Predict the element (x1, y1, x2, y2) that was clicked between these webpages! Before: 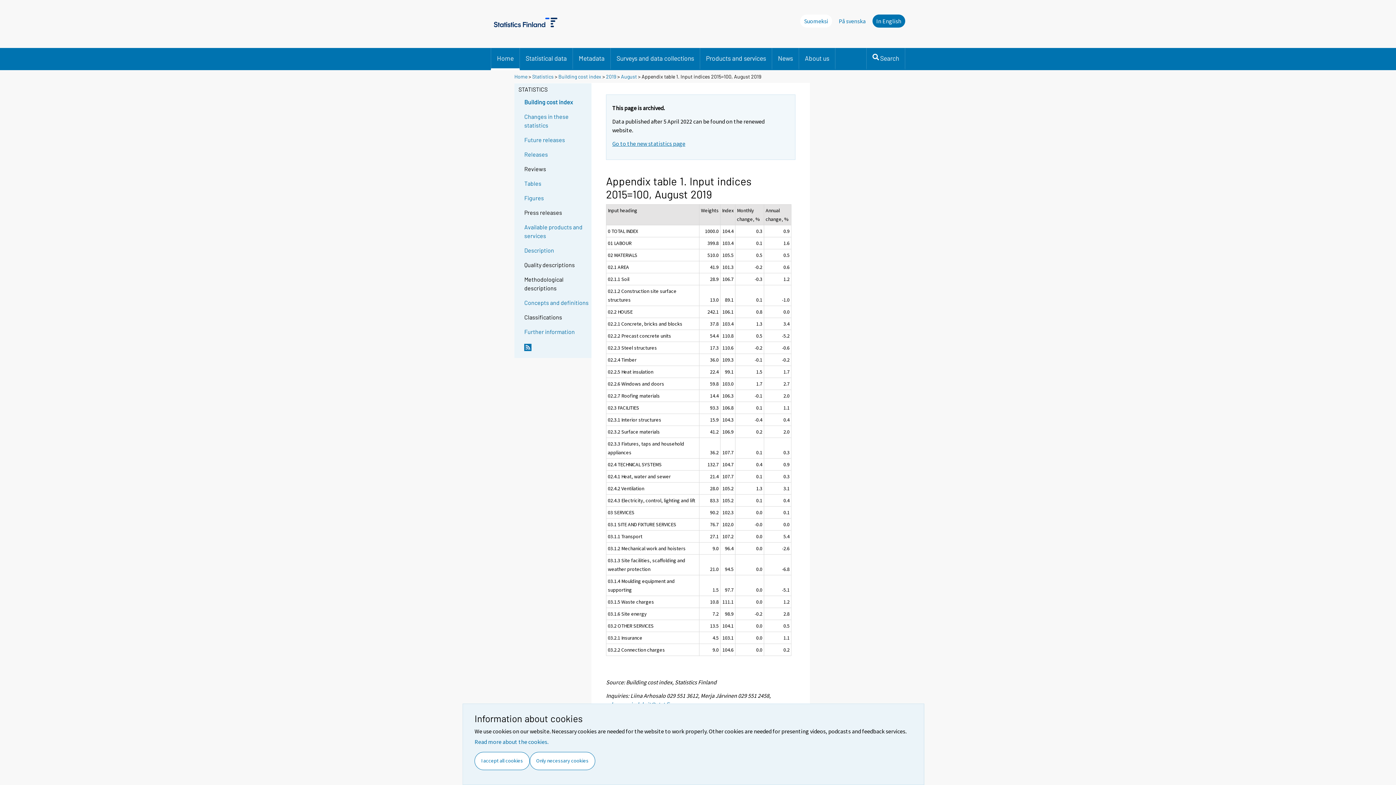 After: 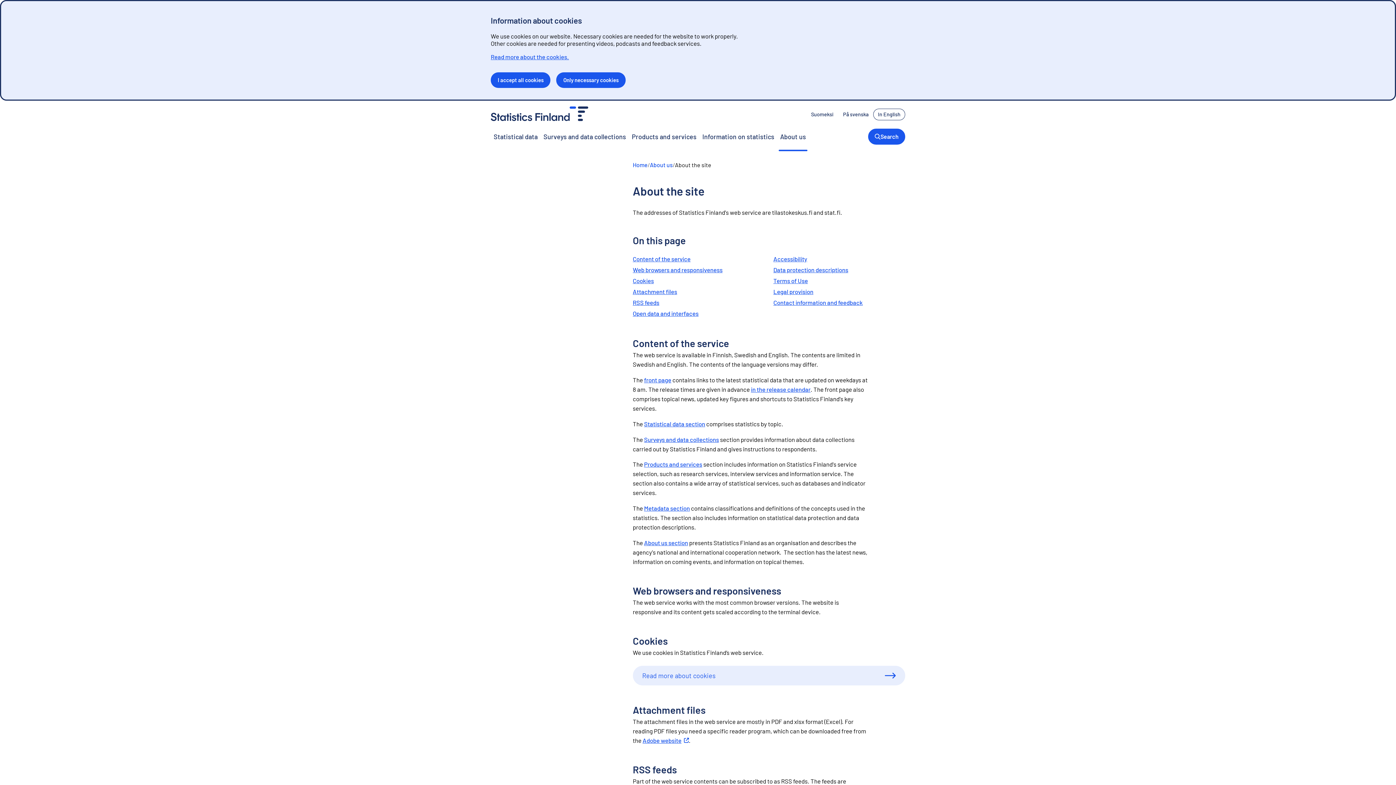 Action: bbox: (474, 738, 548, 745) label: Read more about the cookies.